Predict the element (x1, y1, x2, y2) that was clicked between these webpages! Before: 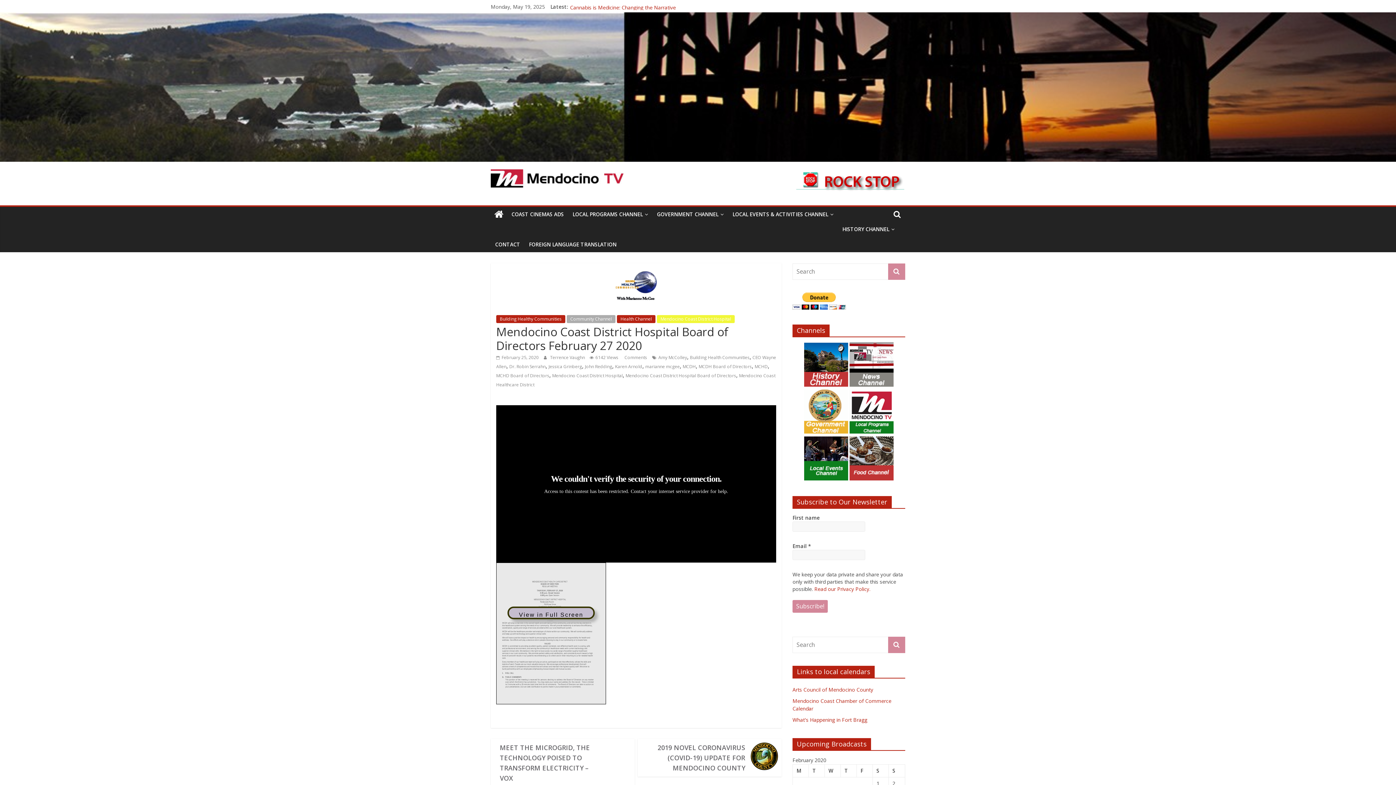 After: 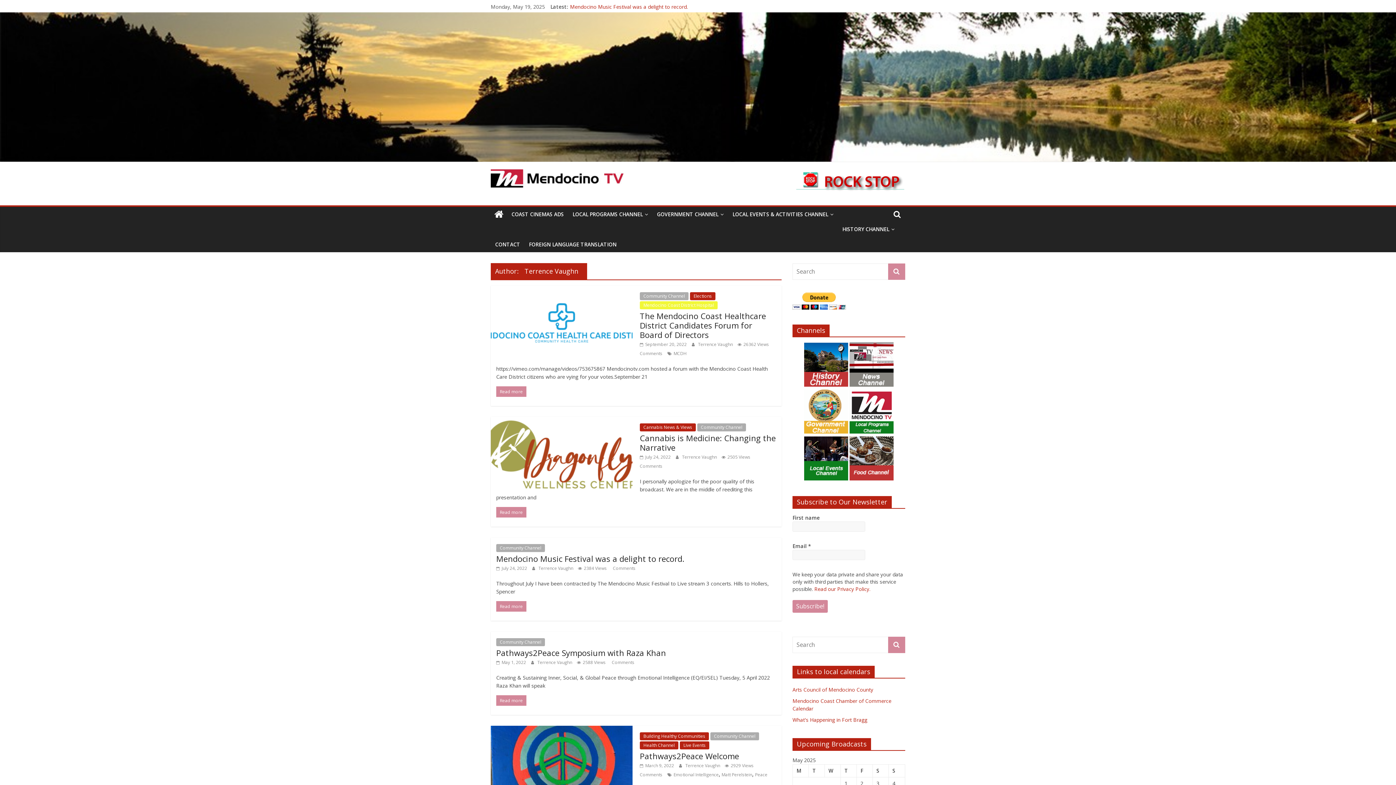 Action: bbox: (550, 354, 586, 360) label: Terrence Vaughn 